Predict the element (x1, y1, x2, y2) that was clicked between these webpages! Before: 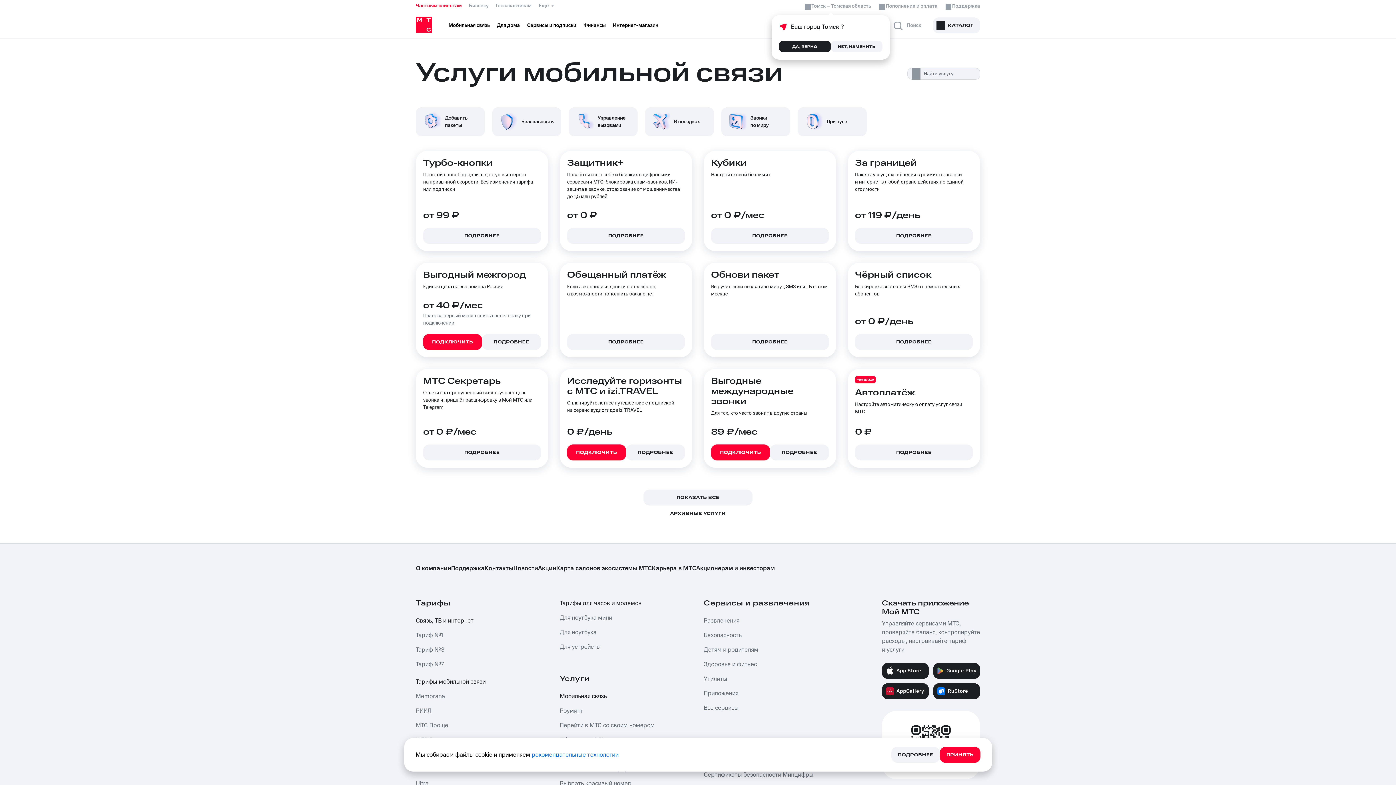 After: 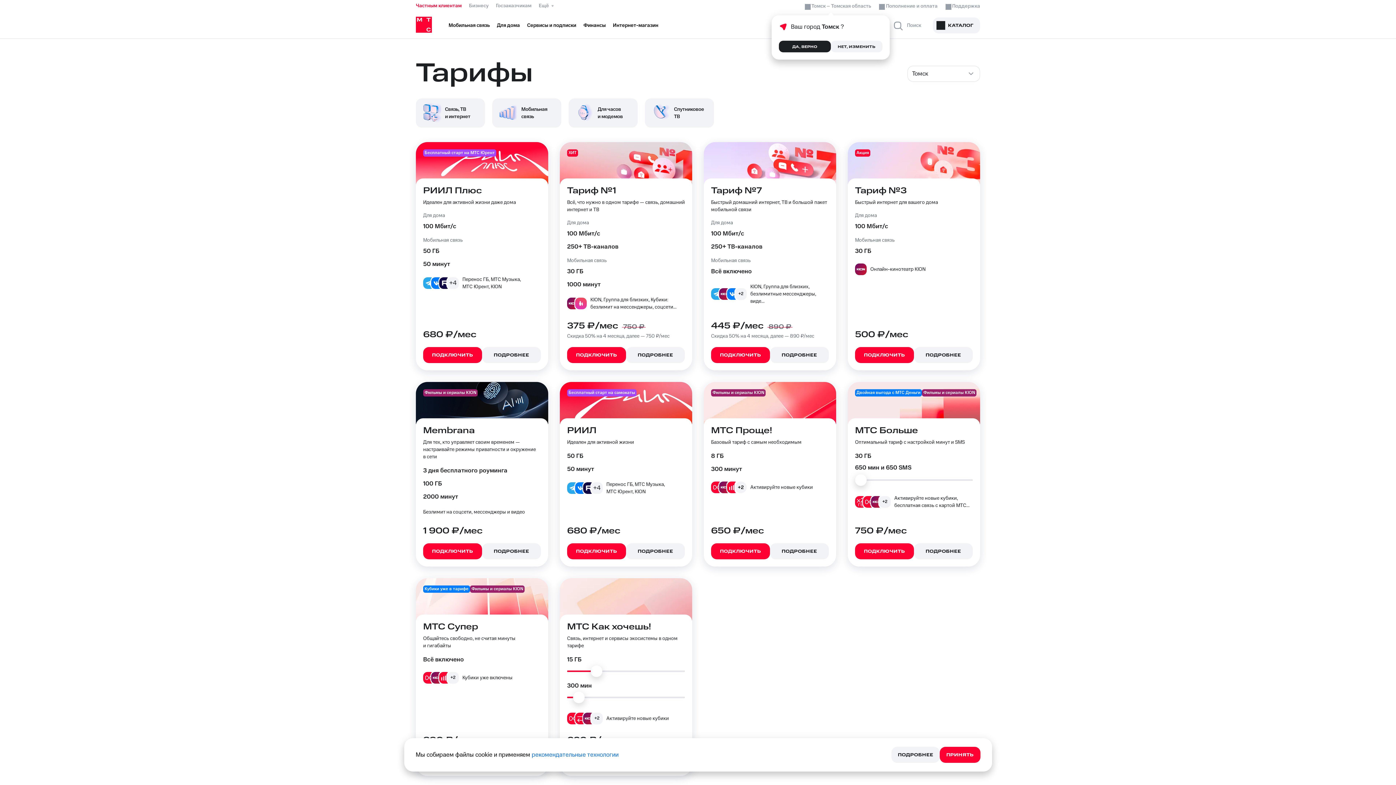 Action: label: Ultra bbox: (416, 776, 536, 791)